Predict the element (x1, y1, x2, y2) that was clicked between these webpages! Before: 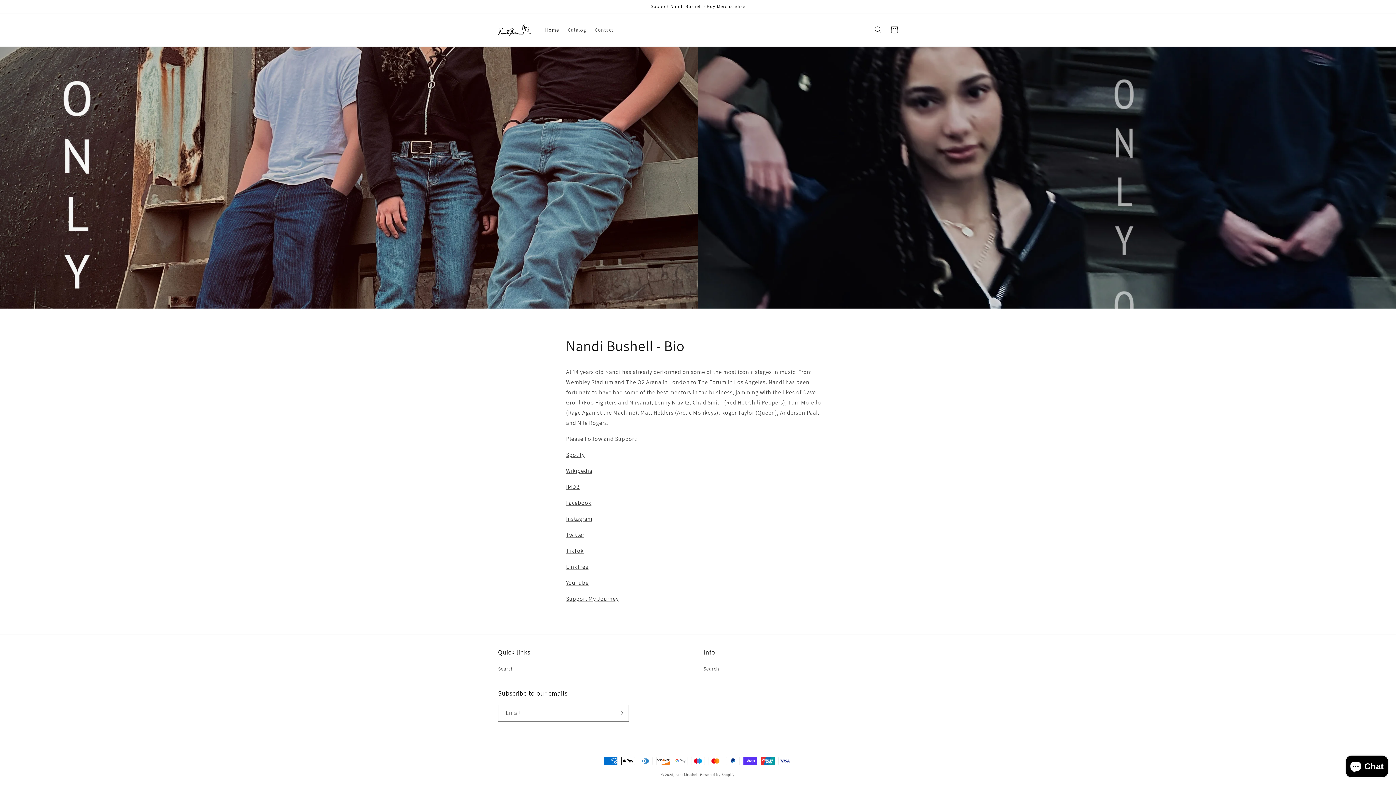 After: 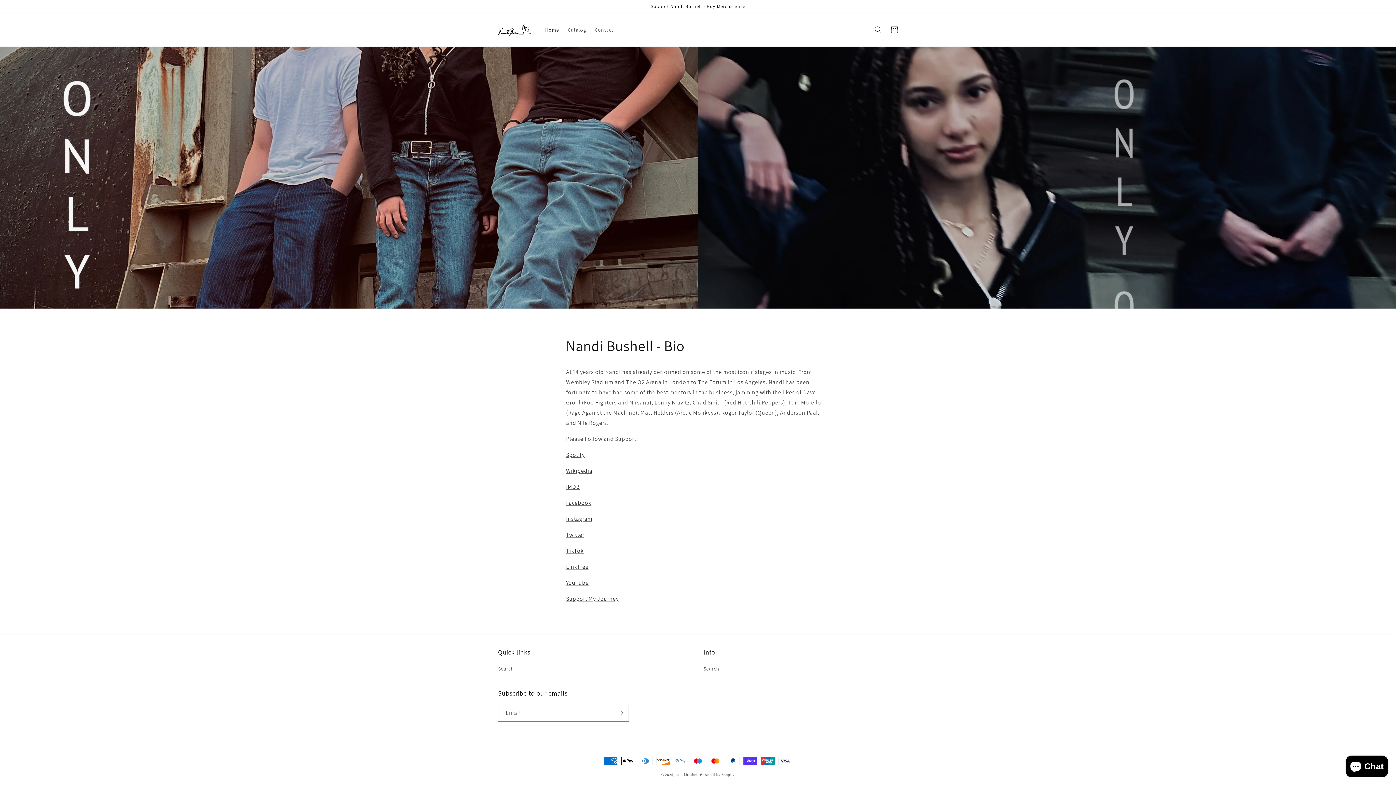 Action: bbox: (675, 772, 699, 777) label: nandi.bushell